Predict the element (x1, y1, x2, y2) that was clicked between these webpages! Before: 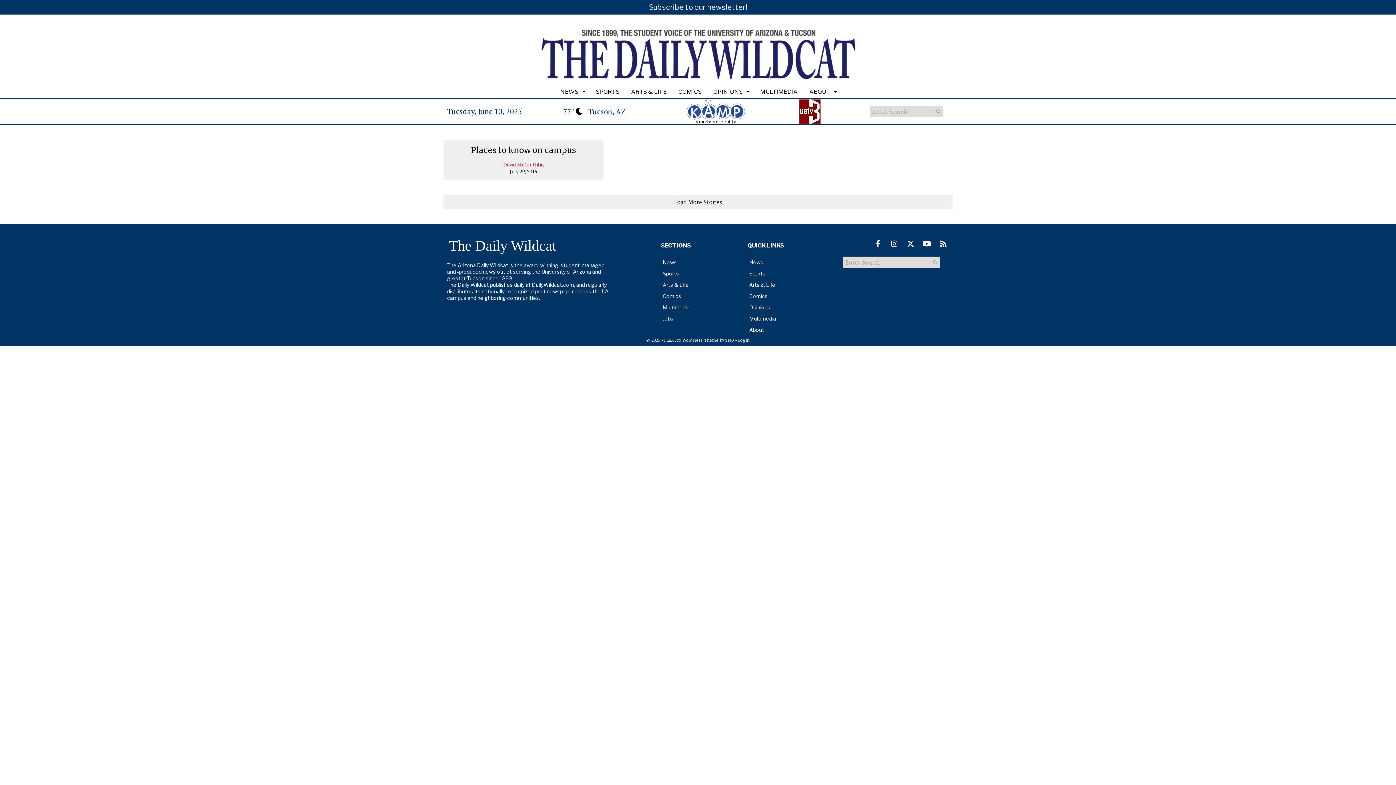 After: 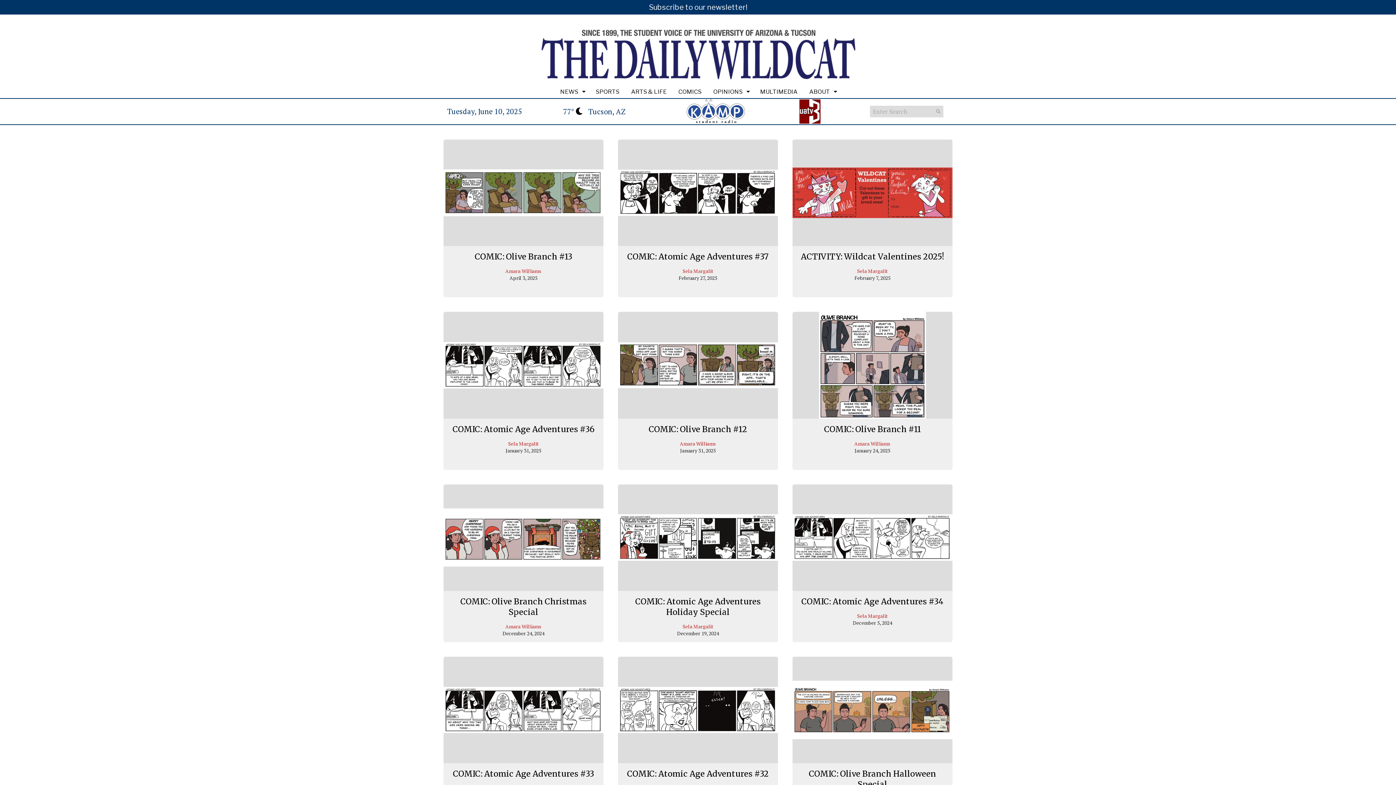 Action: bbox: (672, 85, 707, 98) label: COMICS